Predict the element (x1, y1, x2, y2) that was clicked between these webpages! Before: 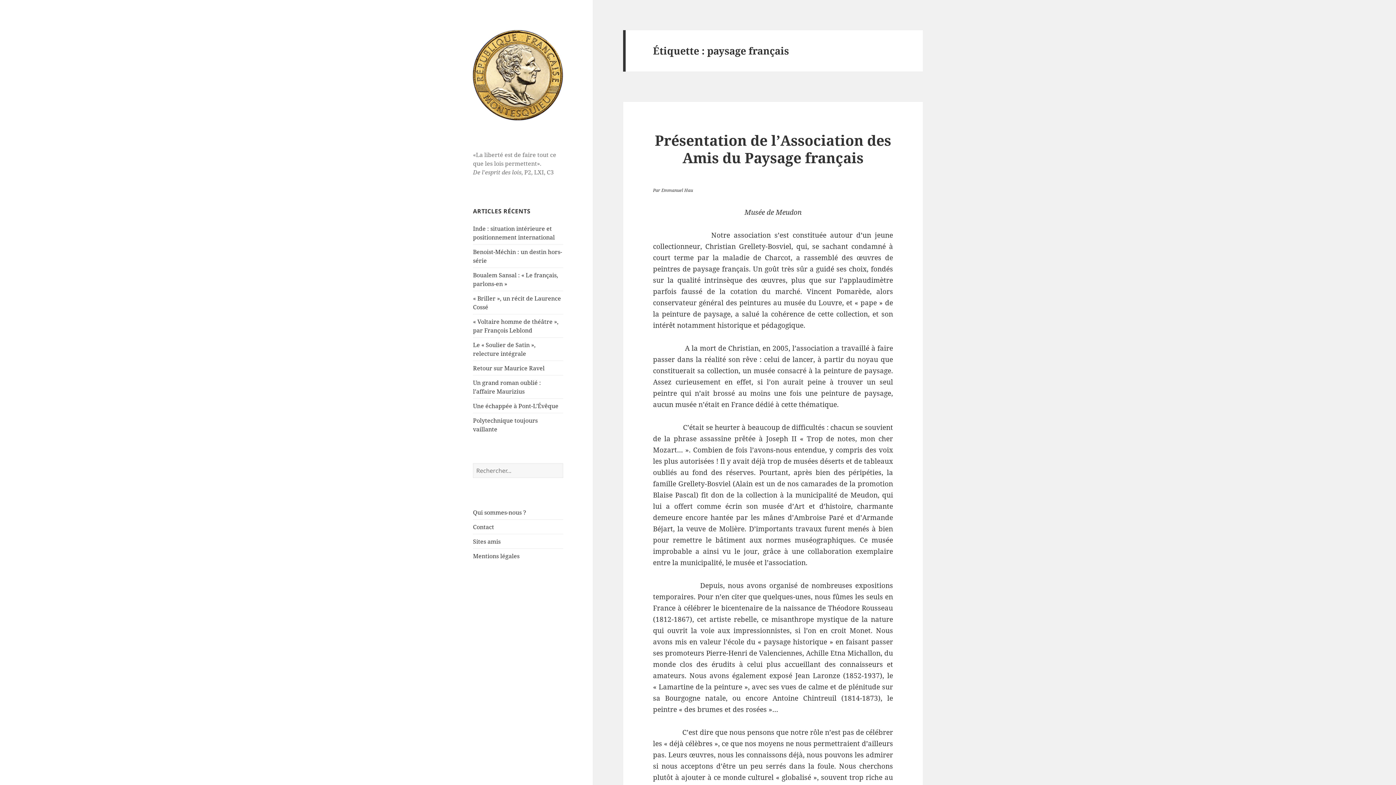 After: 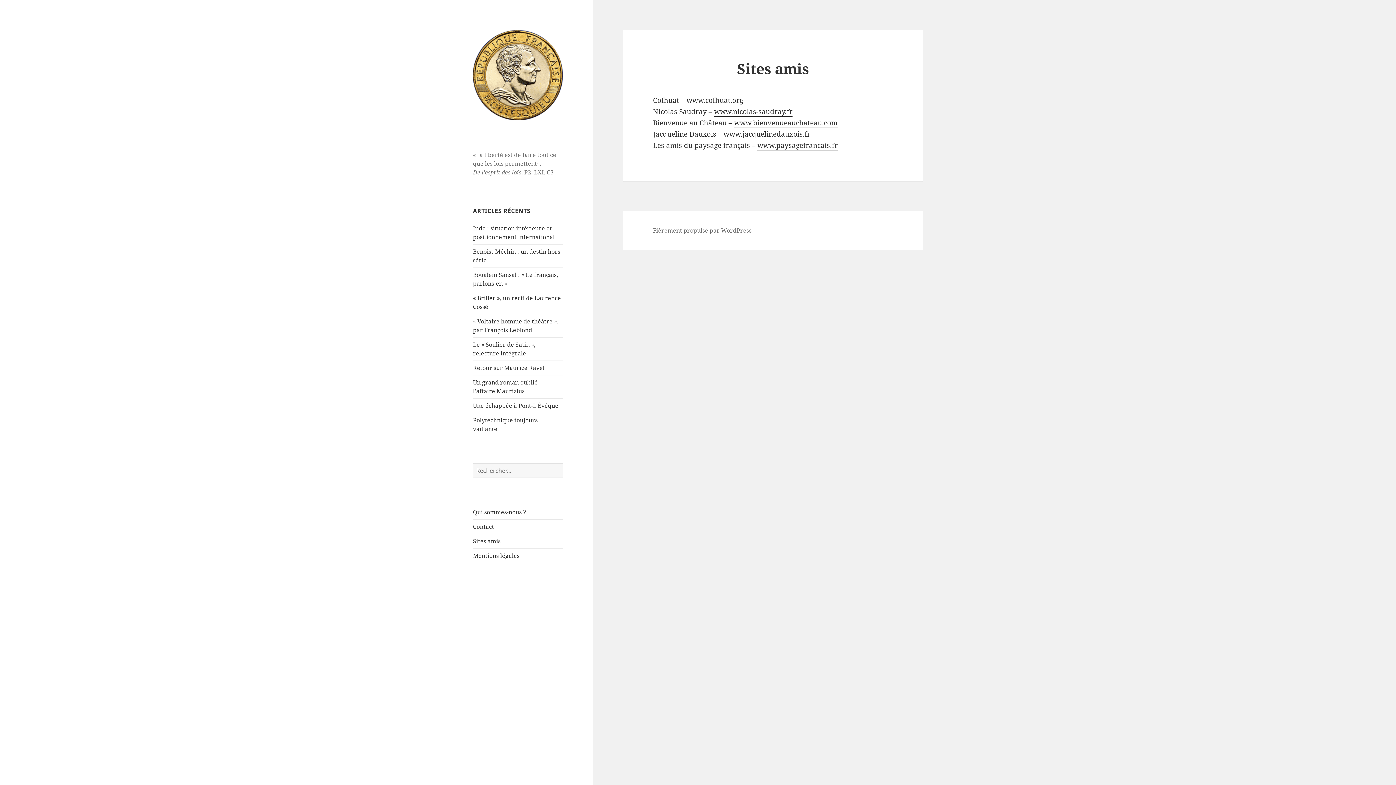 Action: label: Sites amis bbox: (473, 537, 500, 545)